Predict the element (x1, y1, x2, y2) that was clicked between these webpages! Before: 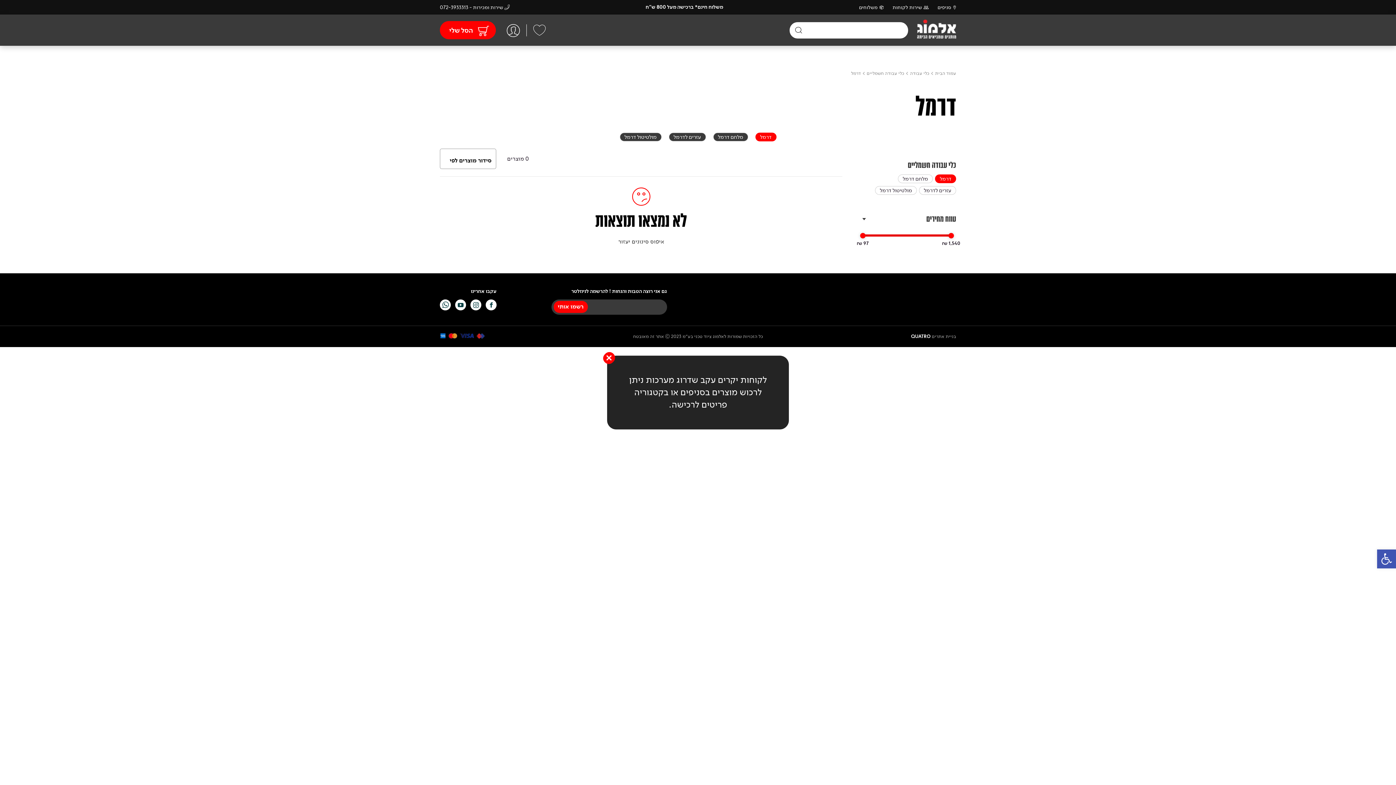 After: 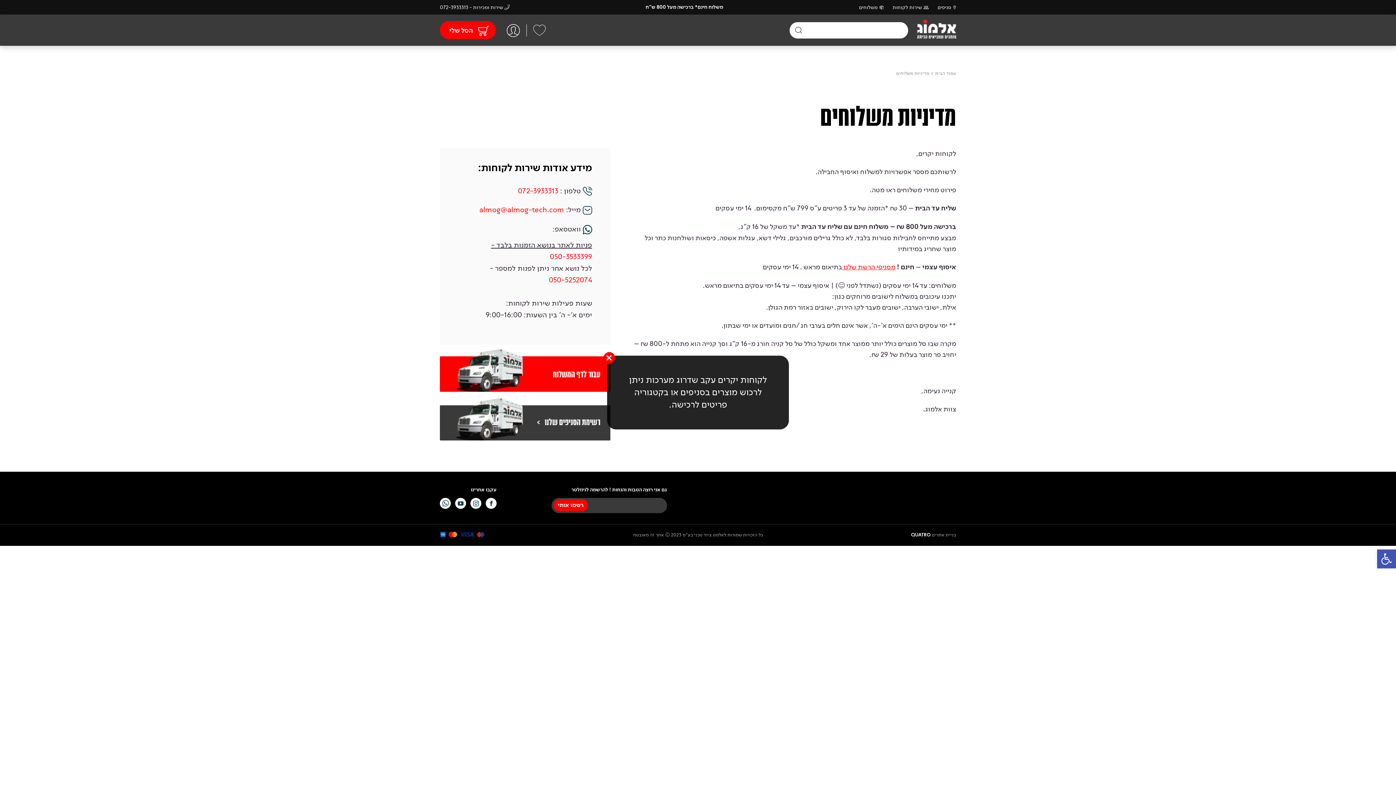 Action: bbox: (859, 3, 888, 10) label: משלוחים